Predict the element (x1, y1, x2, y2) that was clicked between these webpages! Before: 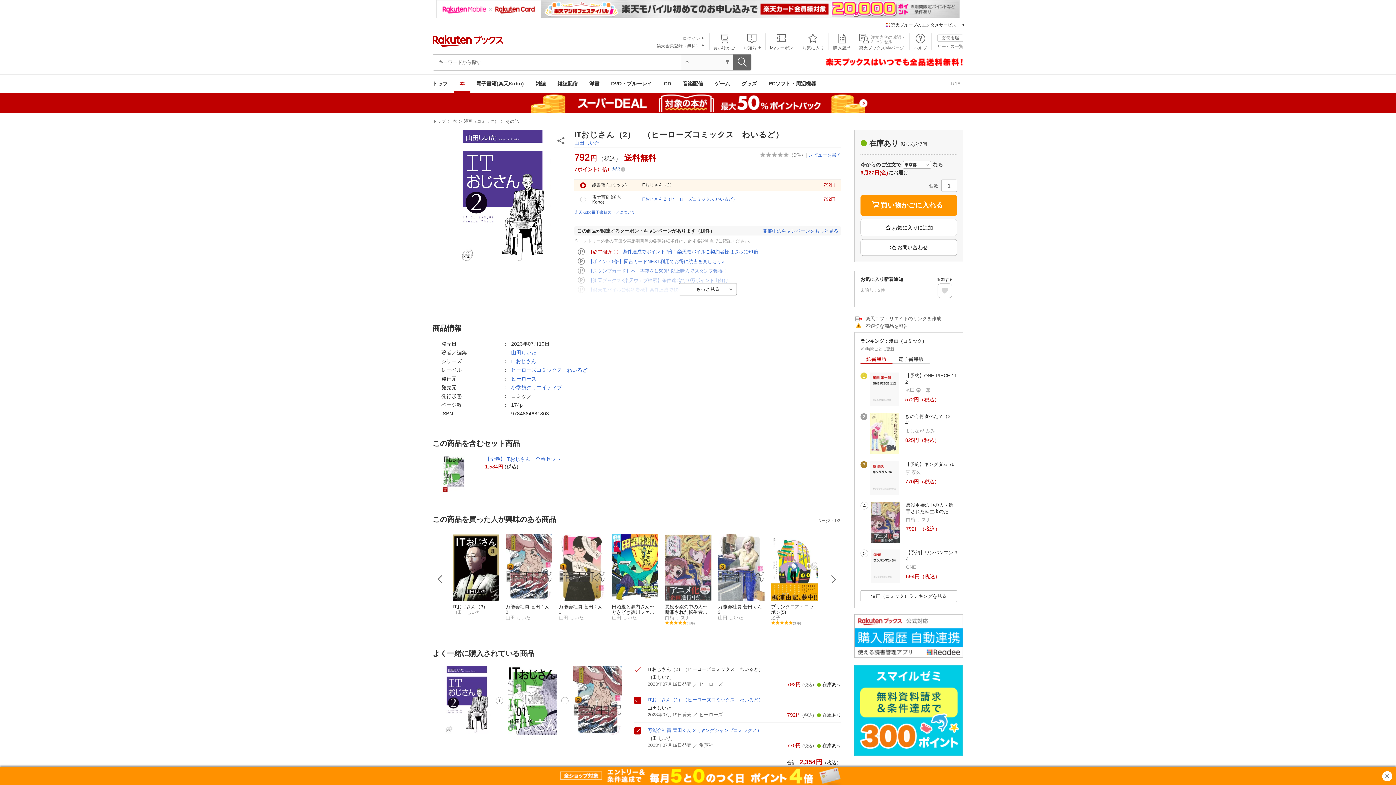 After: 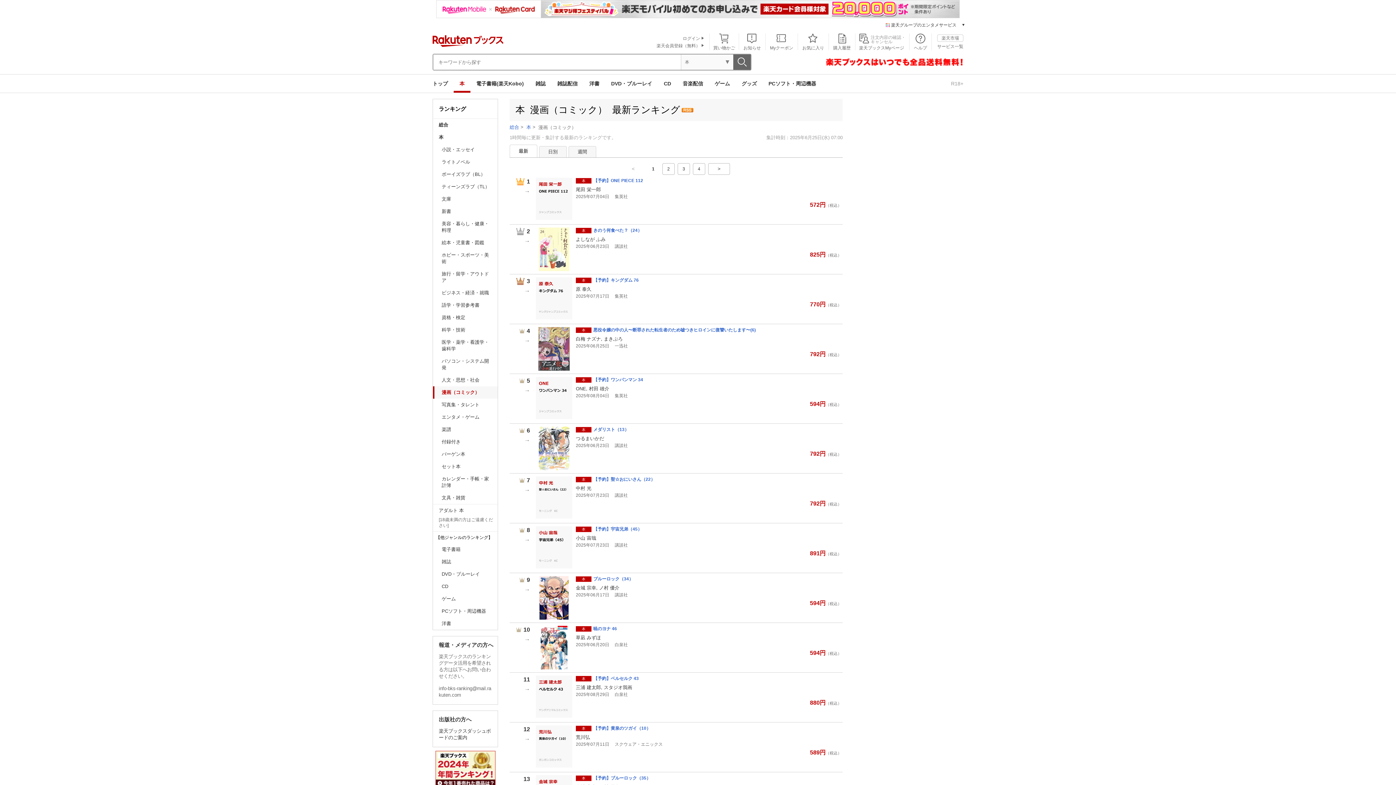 Action: label: 漫画（コミック）ランキングを見る bbox: (860, 590, 957, 602)